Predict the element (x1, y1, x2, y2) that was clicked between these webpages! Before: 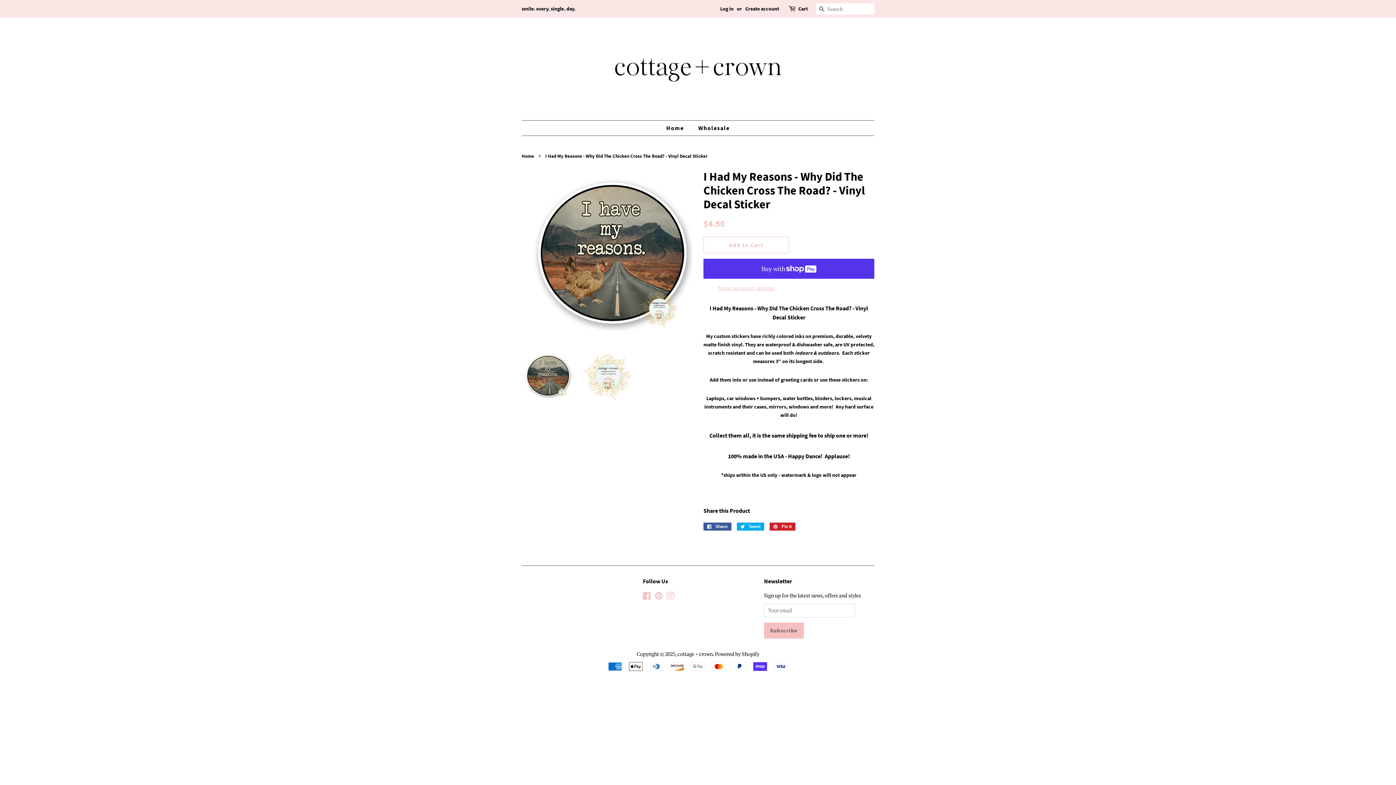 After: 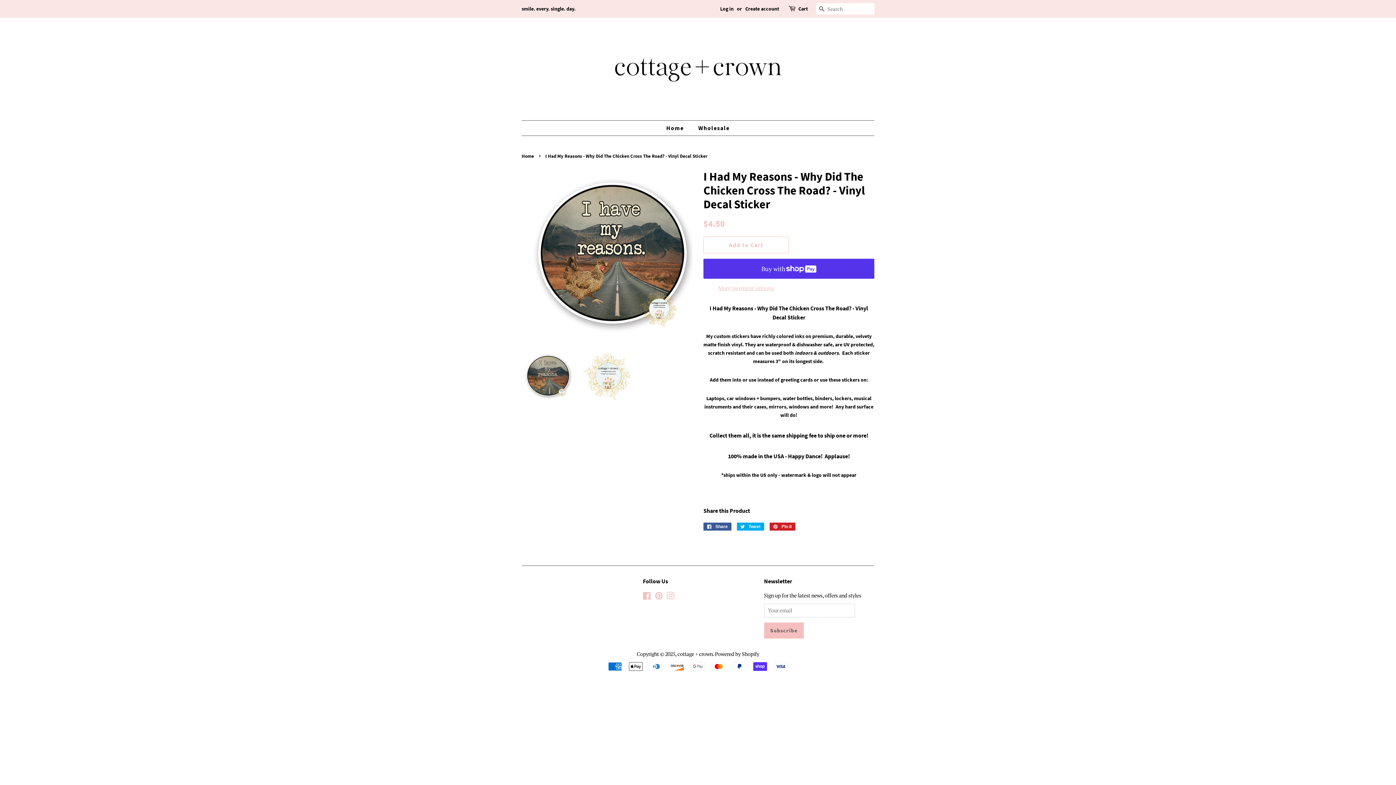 Action: bbox: (521, 351, 571, 401)